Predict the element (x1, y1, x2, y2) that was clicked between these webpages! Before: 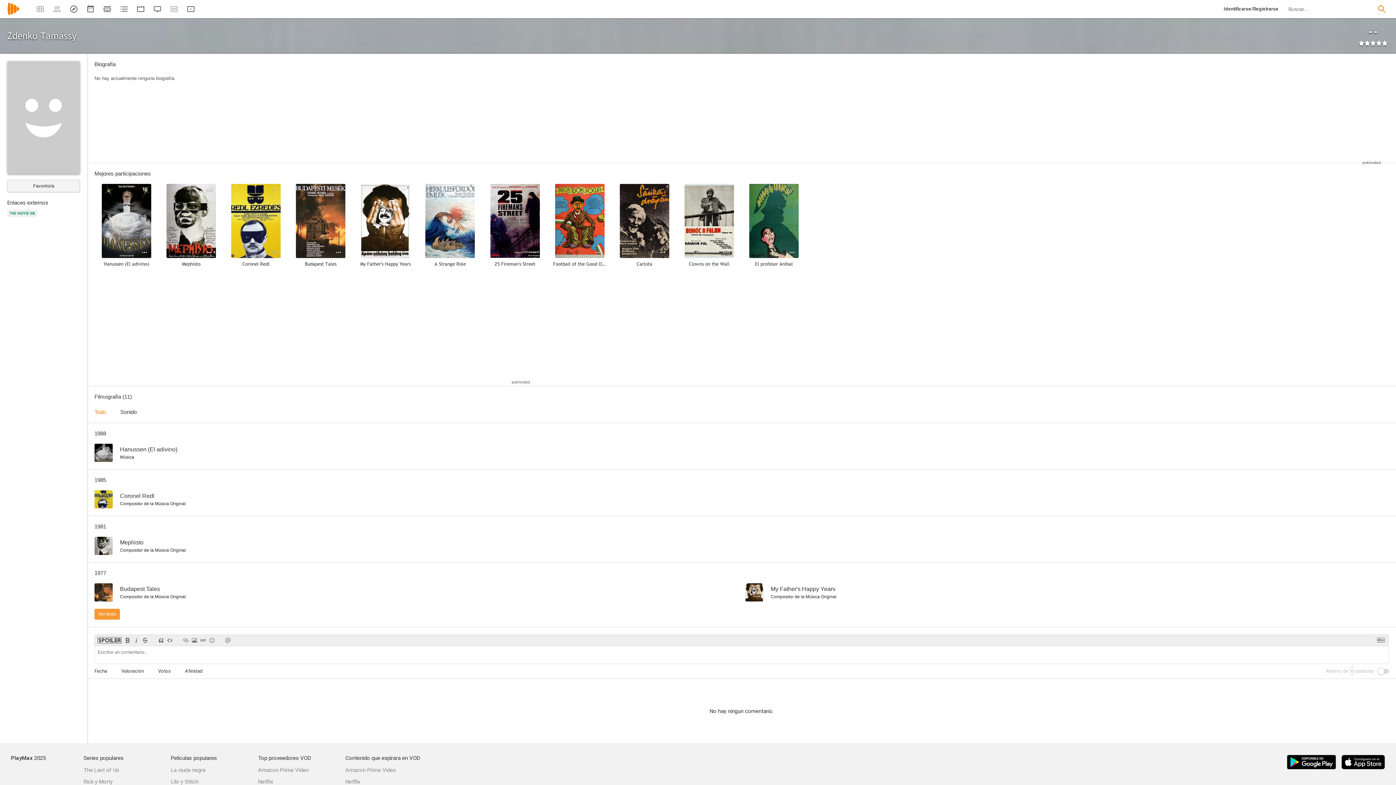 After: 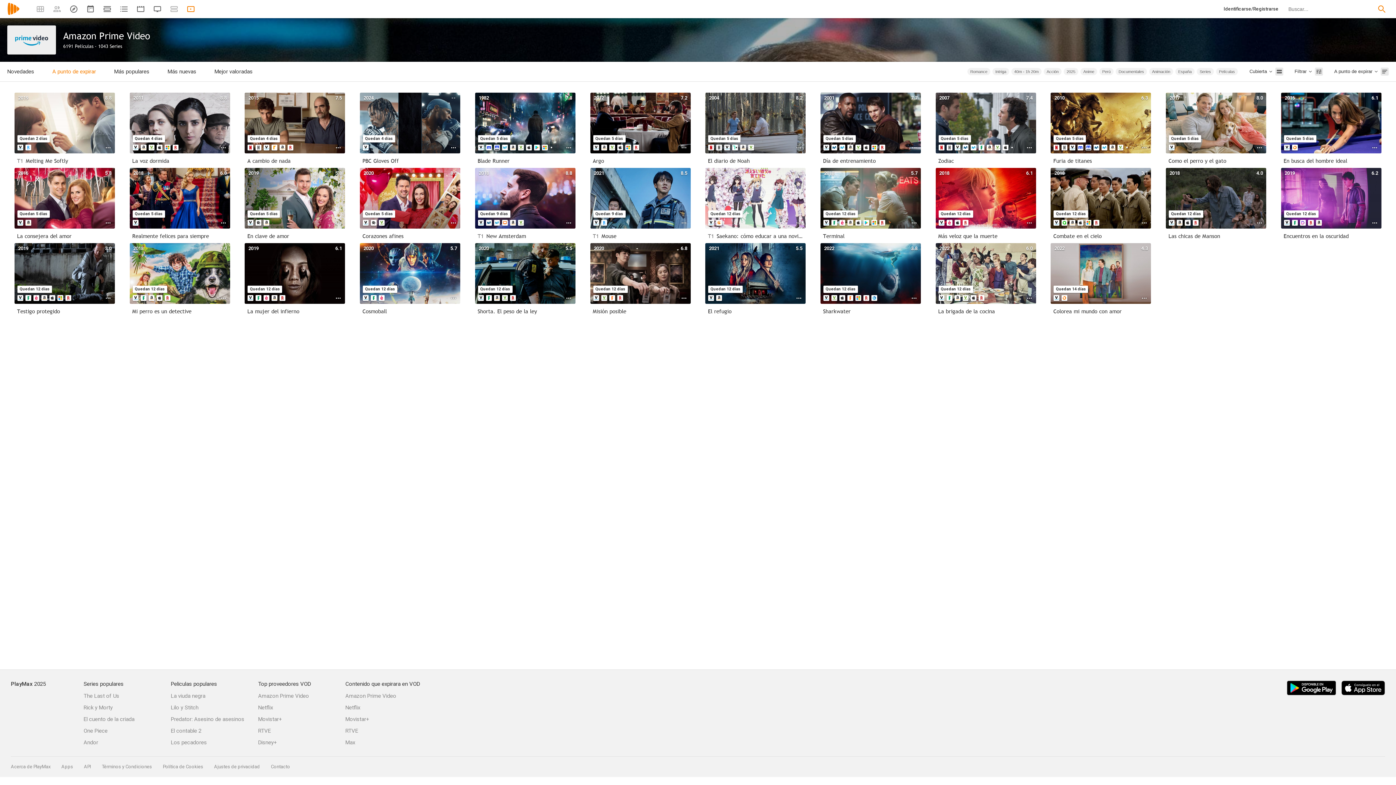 Action: bbox: (345, 761, 432, 779) label: Amazon Prime Video